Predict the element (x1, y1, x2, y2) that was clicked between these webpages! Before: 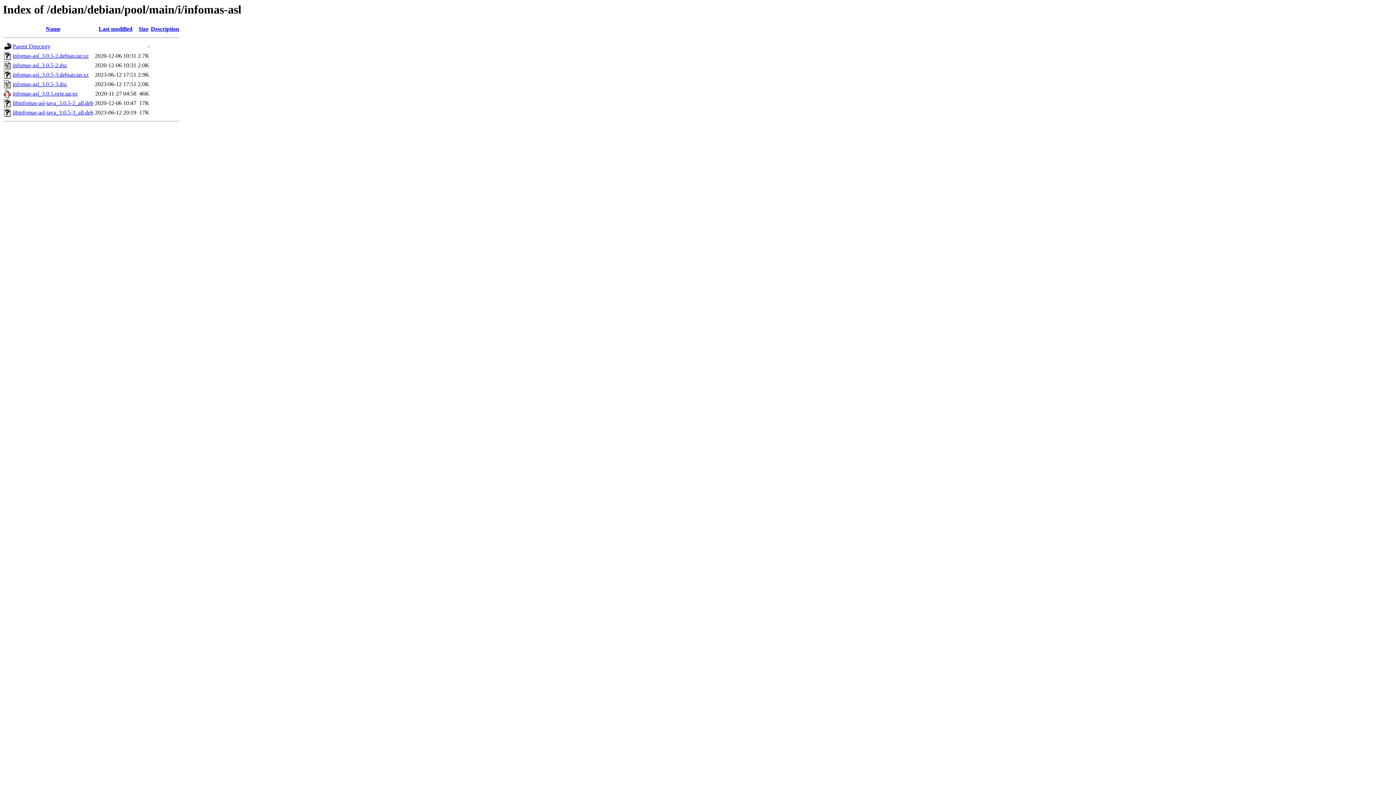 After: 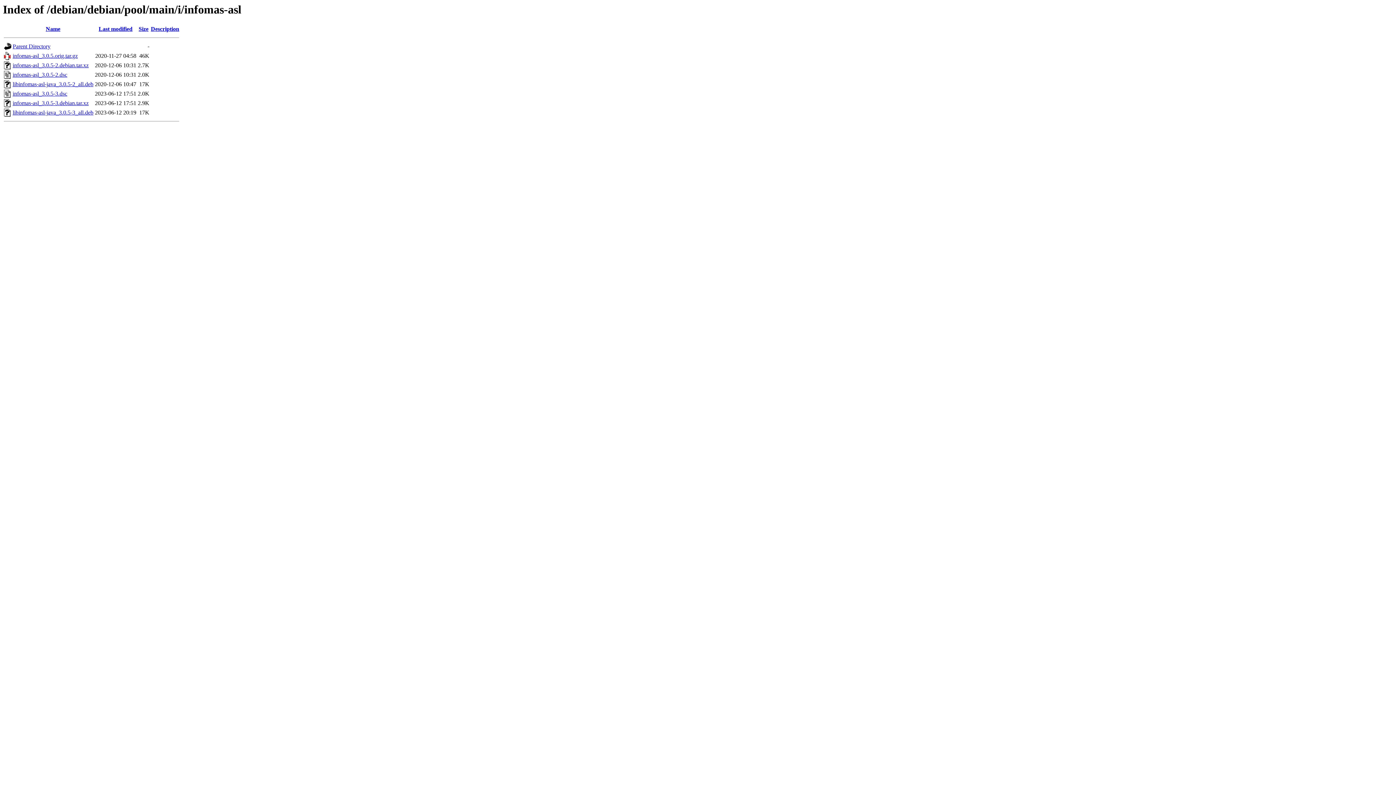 Action: label: Last modified bbox: (98, 25, 132, 32)